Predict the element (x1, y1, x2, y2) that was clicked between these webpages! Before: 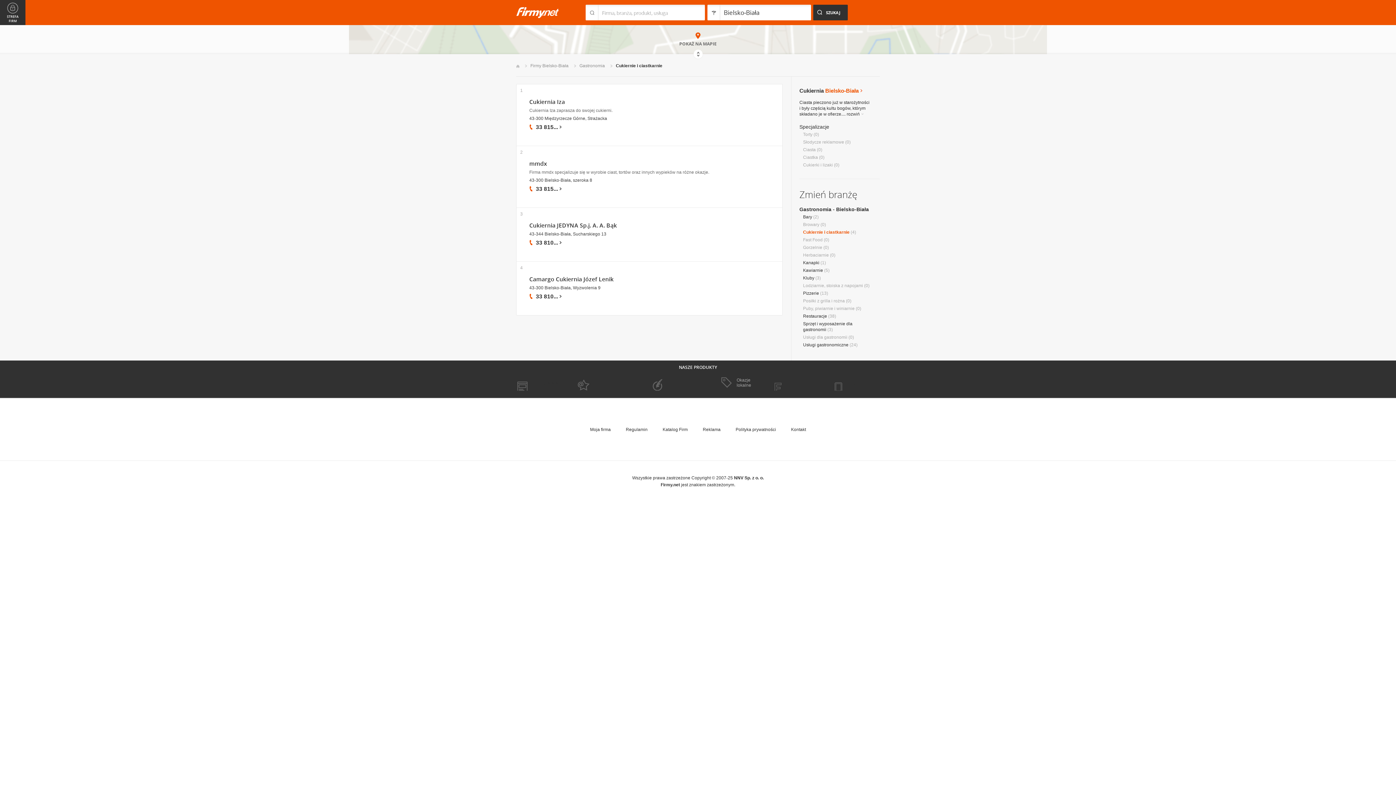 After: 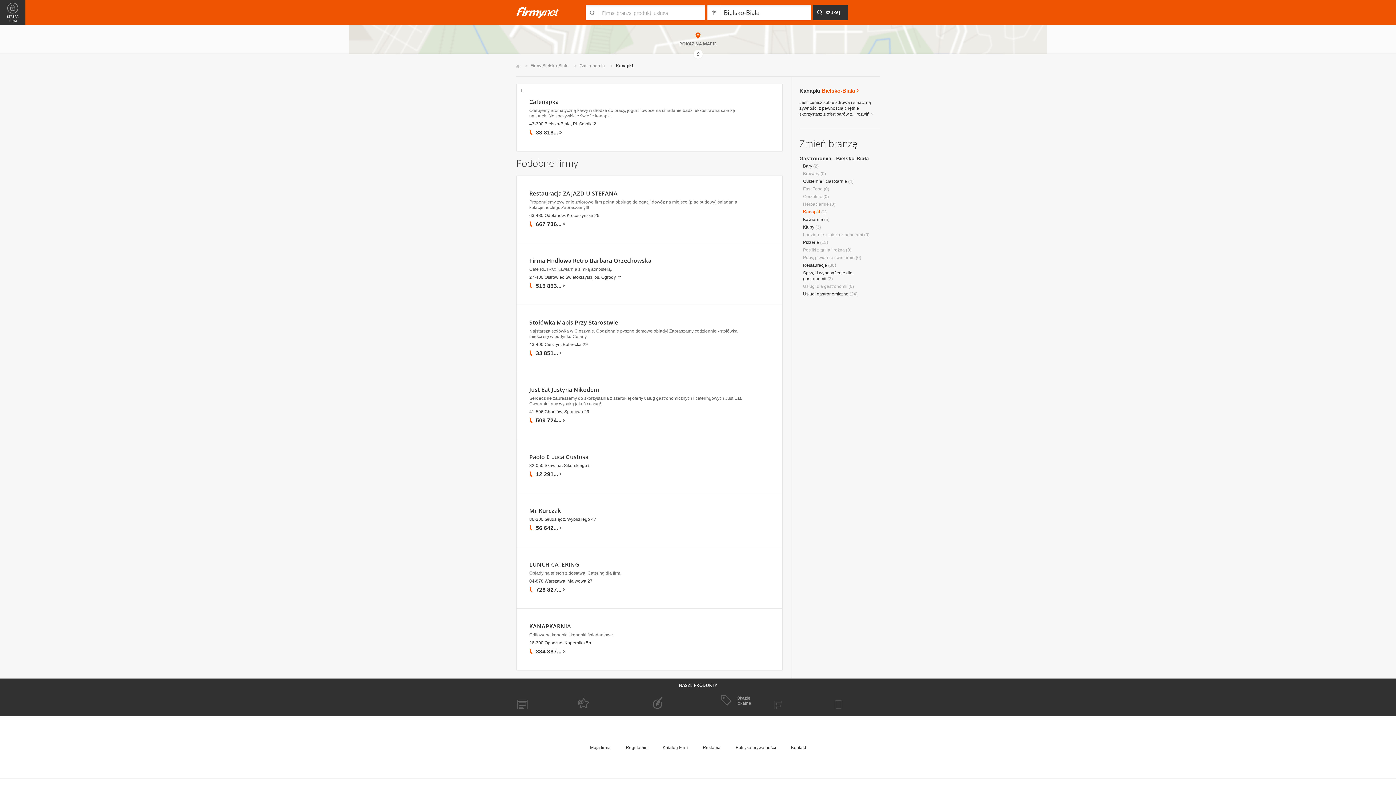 Action: bbox: (803, 260, 819, 265) label: Kanapki